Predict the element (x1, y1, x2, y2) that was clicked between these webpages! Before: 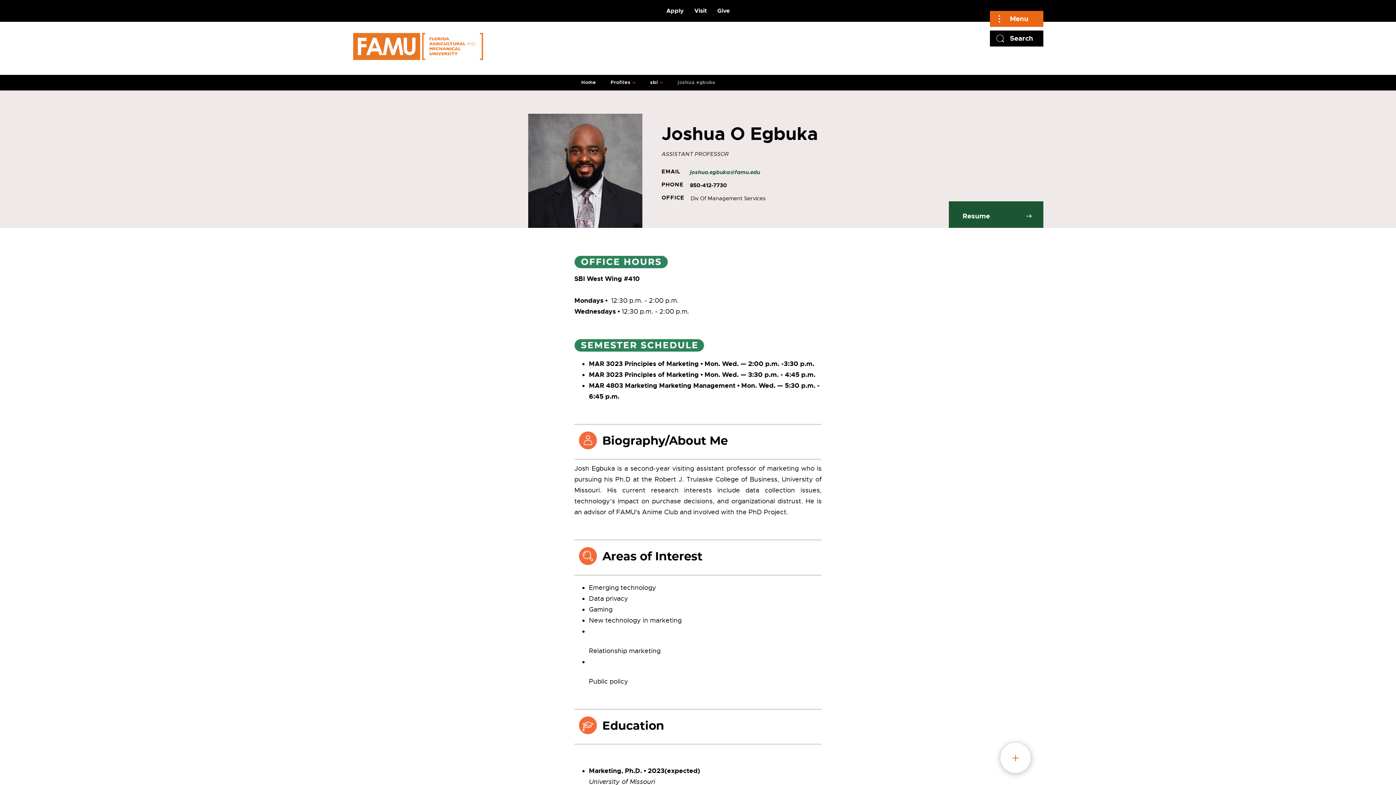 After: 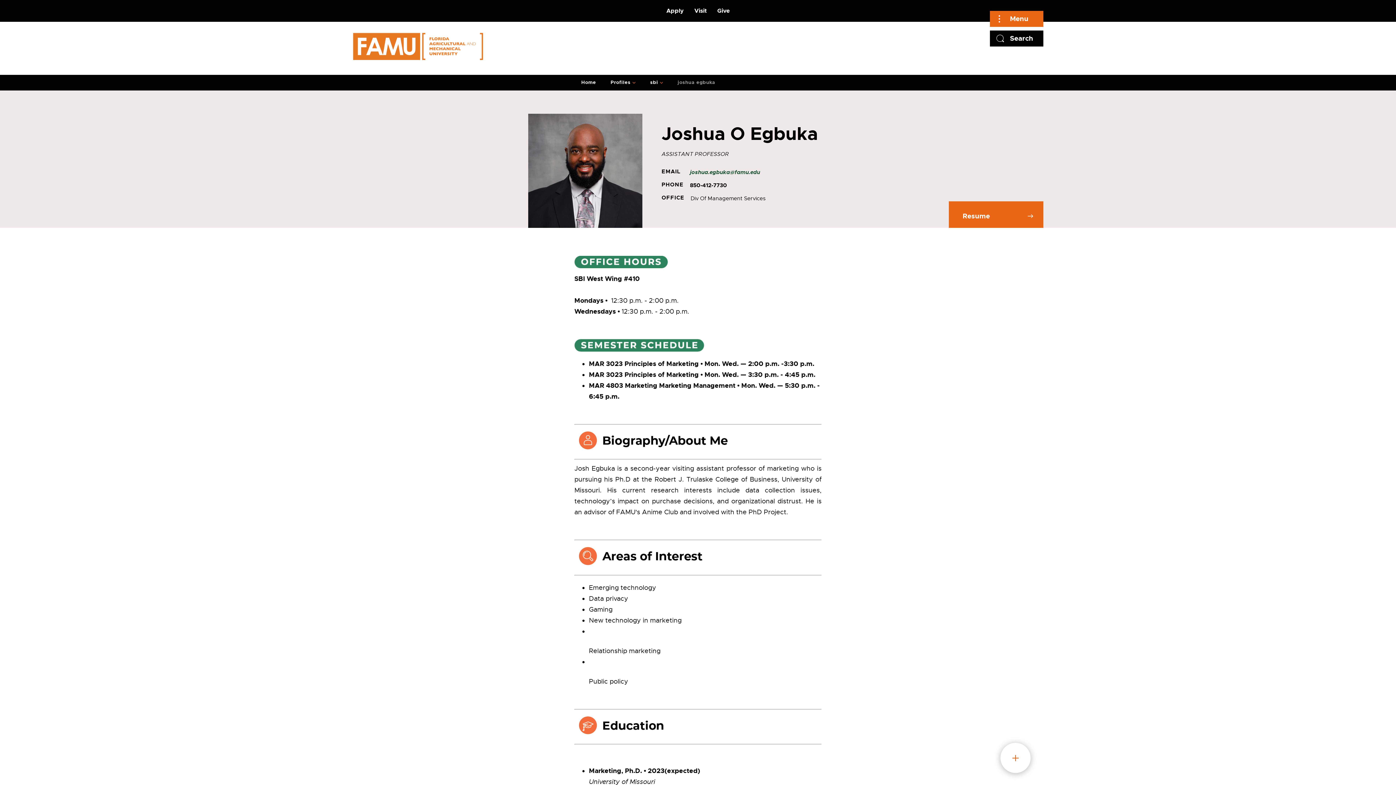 Action: bbox: (949, 201, 1043, 227) label: Resume